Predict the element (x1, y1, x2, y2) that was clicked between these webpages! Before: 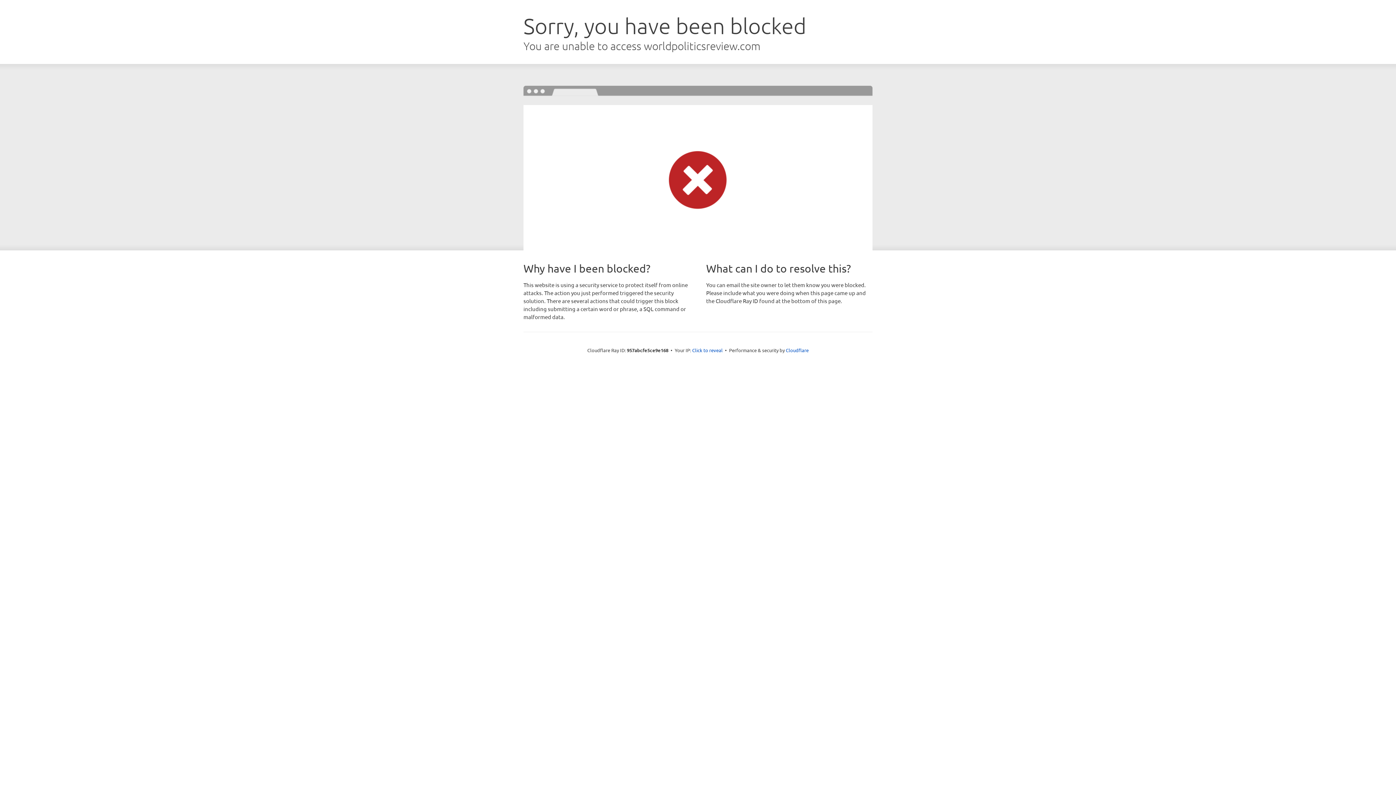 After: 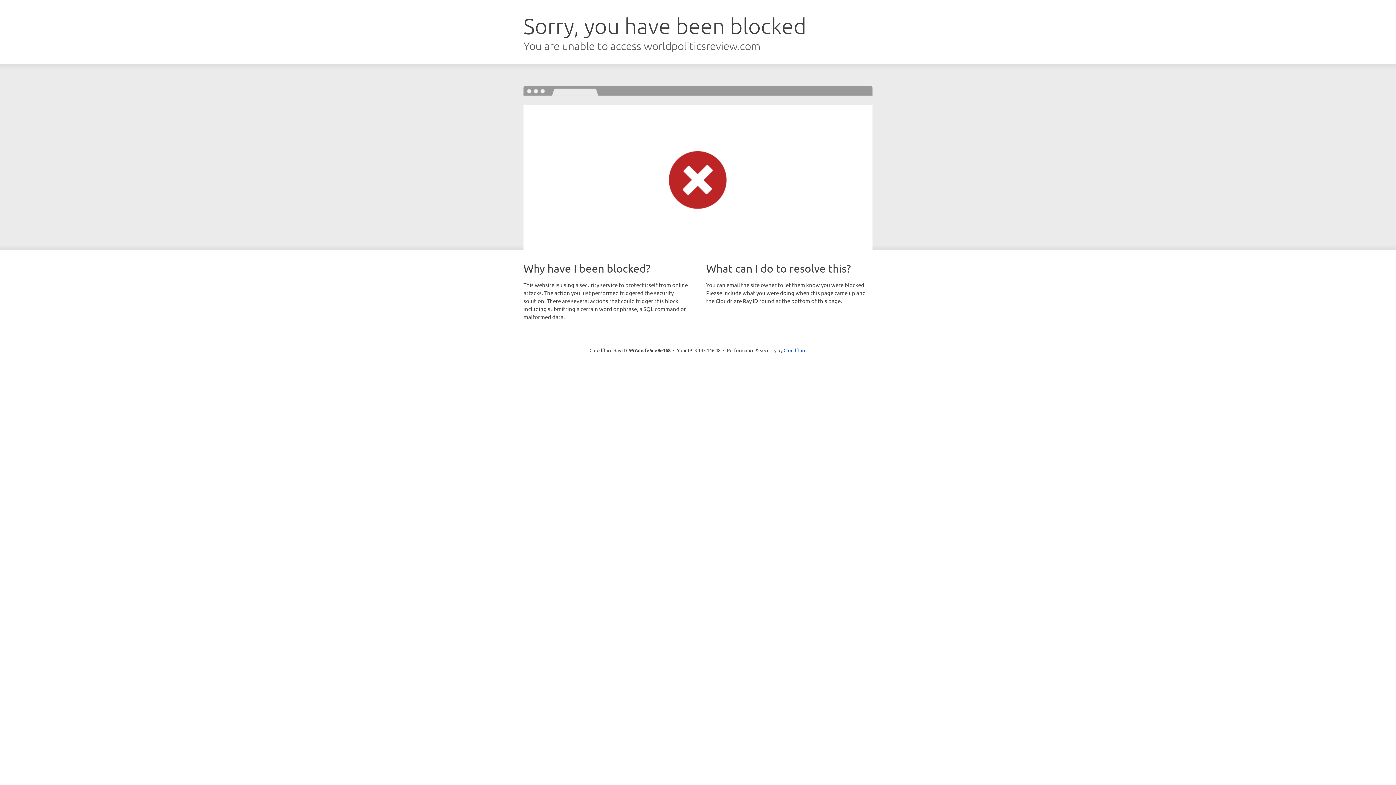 Action: bbox: (692, 346, 722, 353) label: Click to reveal